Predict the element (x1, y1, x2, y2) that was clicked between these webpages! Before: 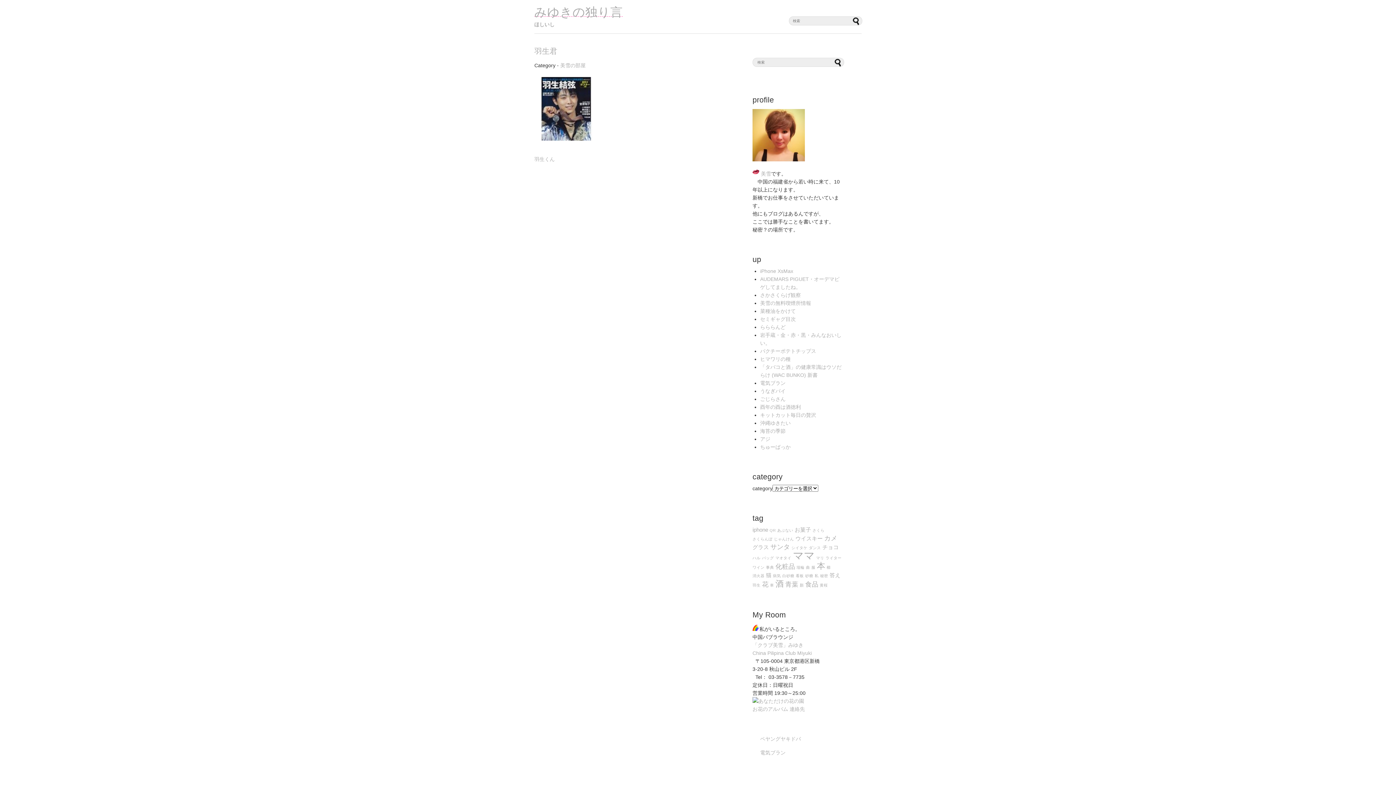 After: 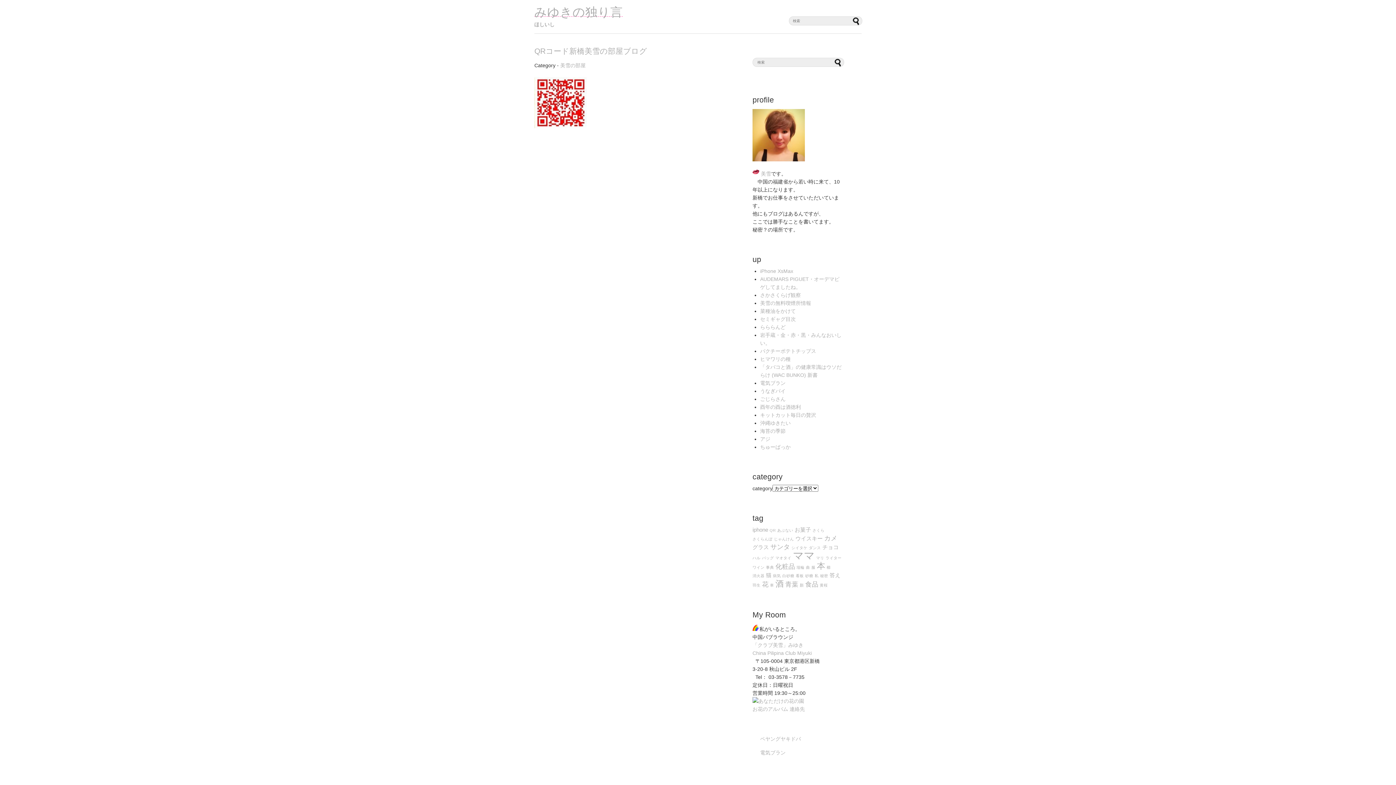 Action: label: QR (1個の項目) bbox: (769, 528, 776, 532)